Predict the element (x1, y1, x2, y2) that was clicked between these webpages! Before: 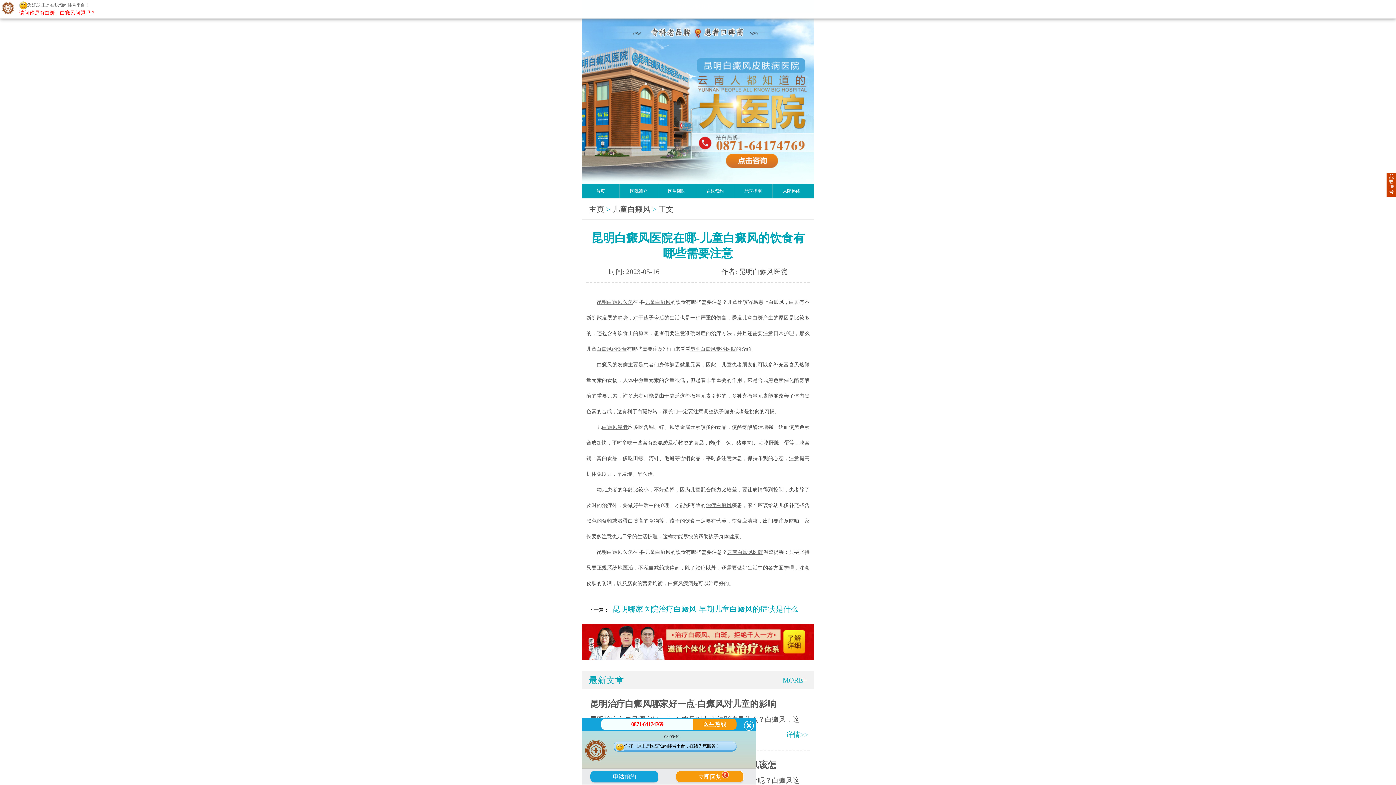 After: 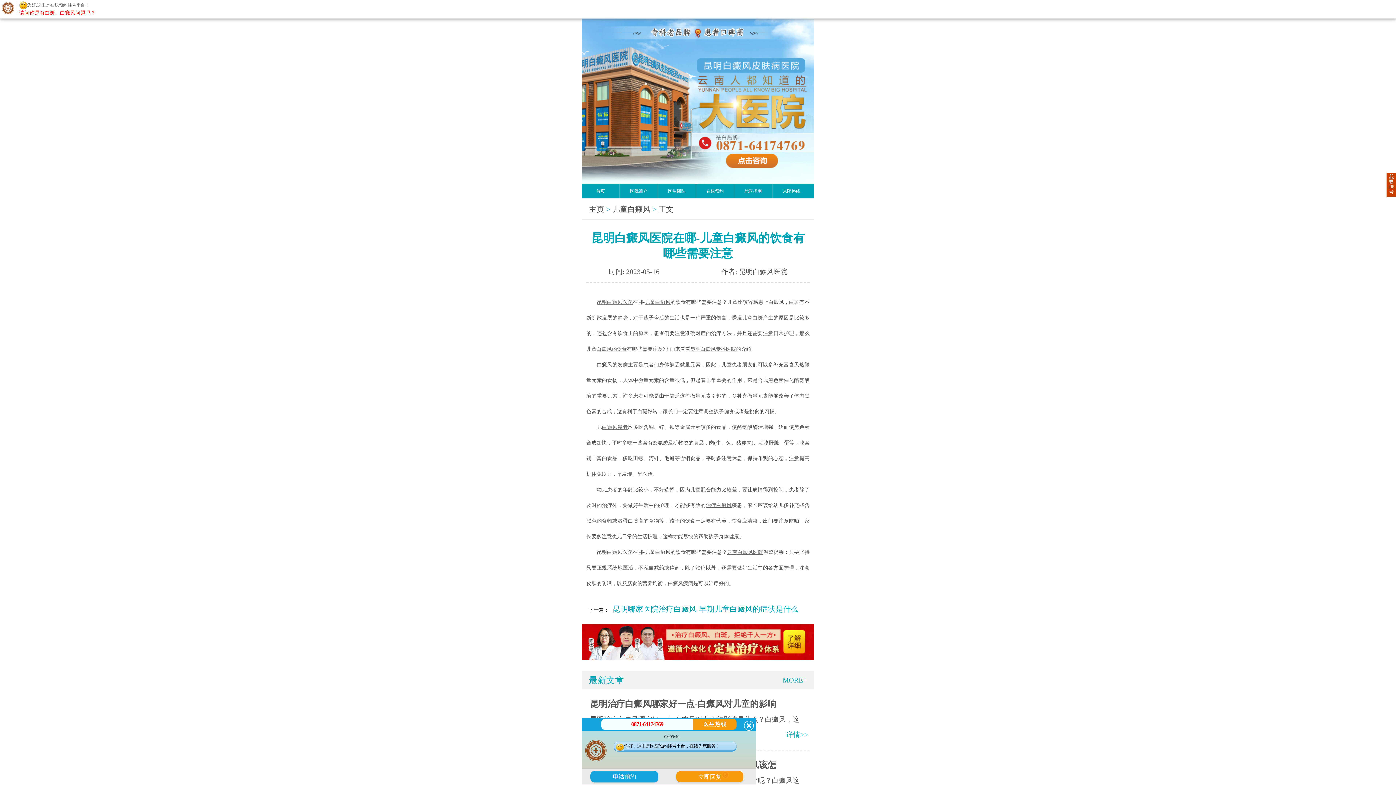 Action: label: 儿童白斑 bbox: (742, 315, 763, 320)